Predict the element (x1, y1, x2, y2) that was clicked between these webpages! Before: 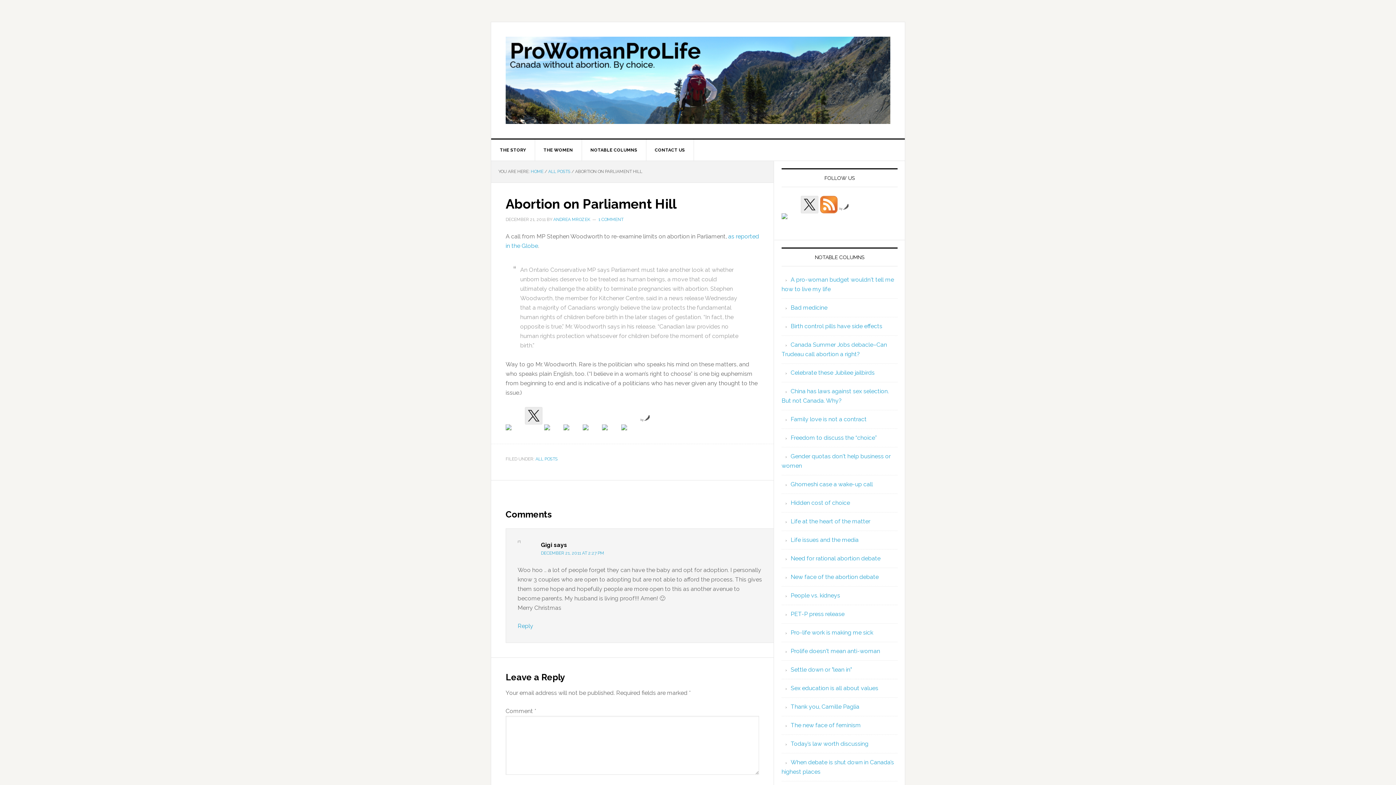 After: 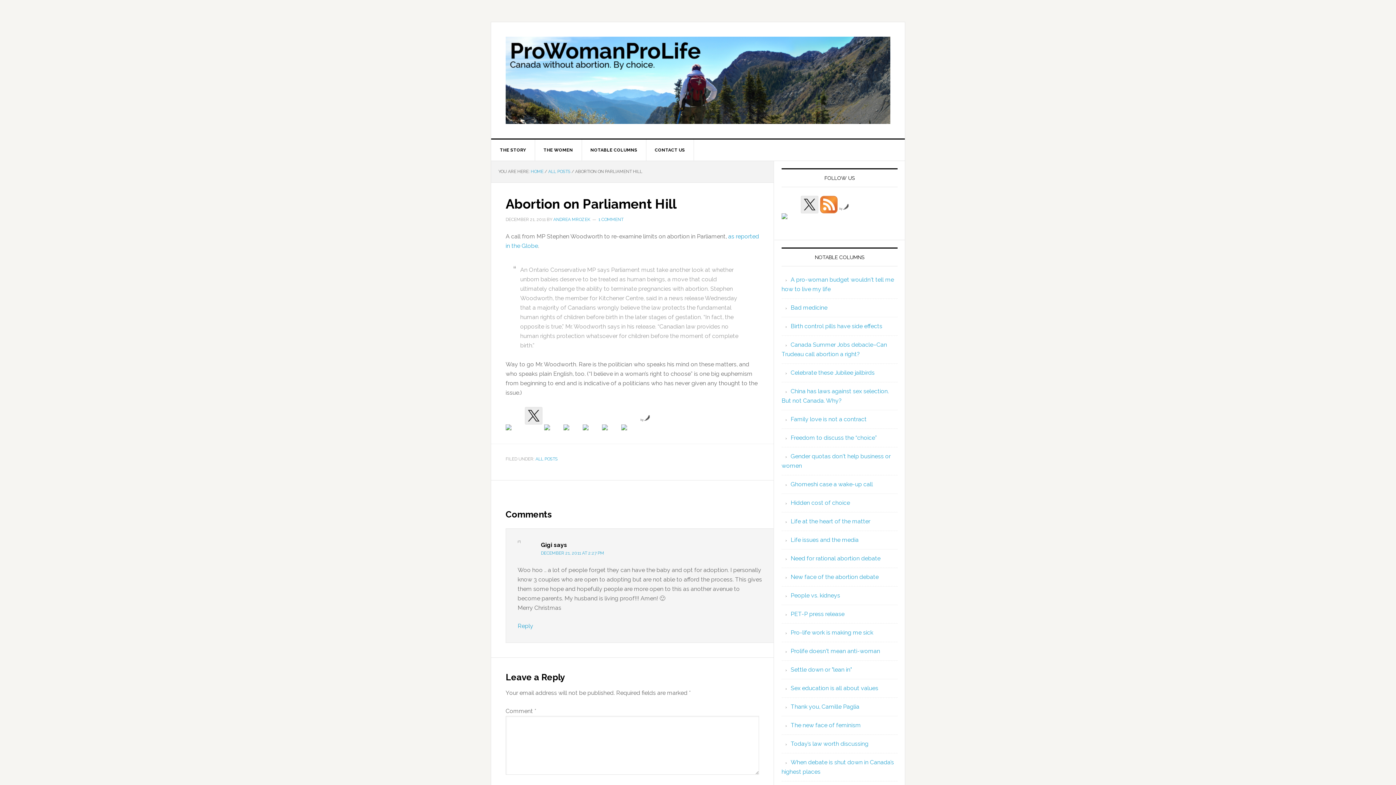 Action: bbox: (781, 213, 799, 230)